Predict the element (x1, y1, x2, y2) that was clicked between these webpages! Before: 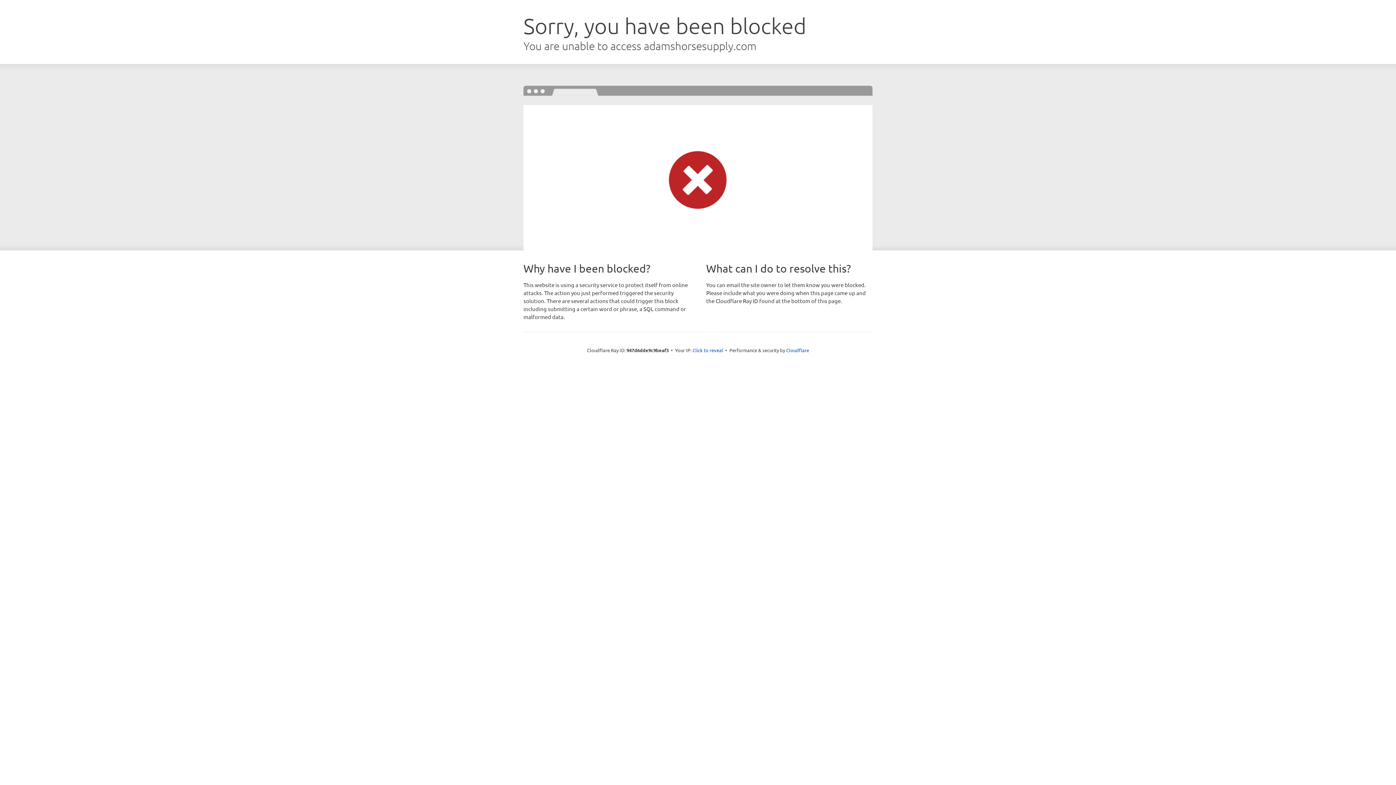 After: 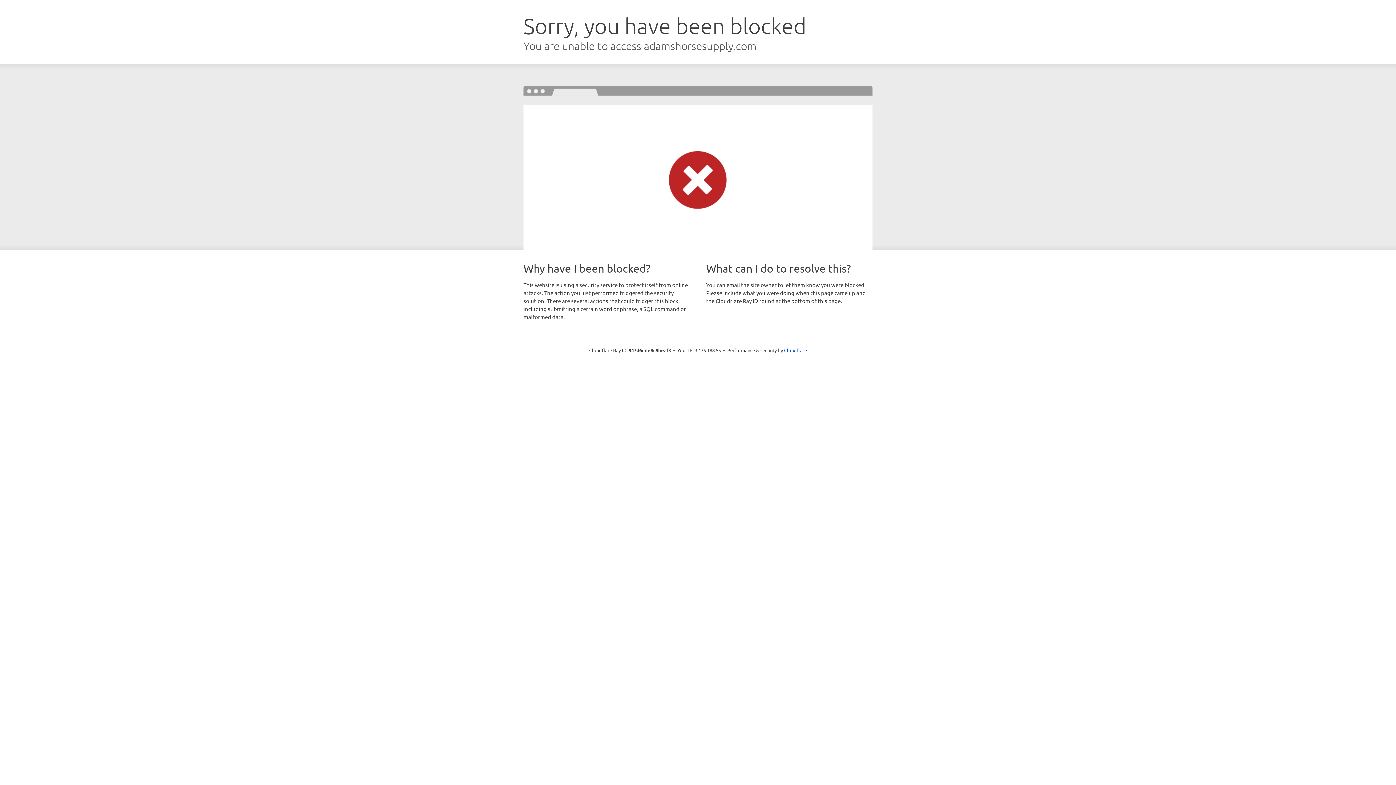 Action: label: Click to reveal bbox: (692, 346, 723, 353)